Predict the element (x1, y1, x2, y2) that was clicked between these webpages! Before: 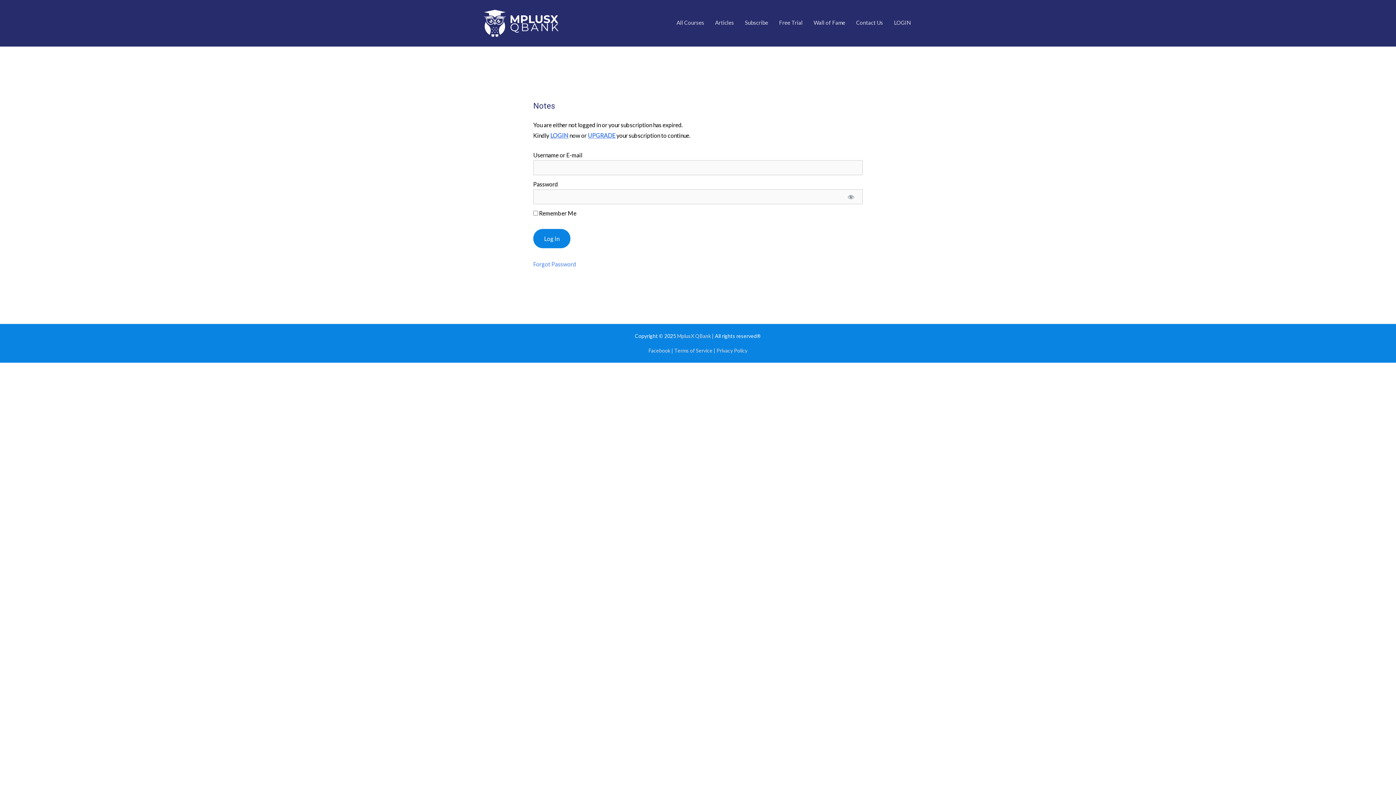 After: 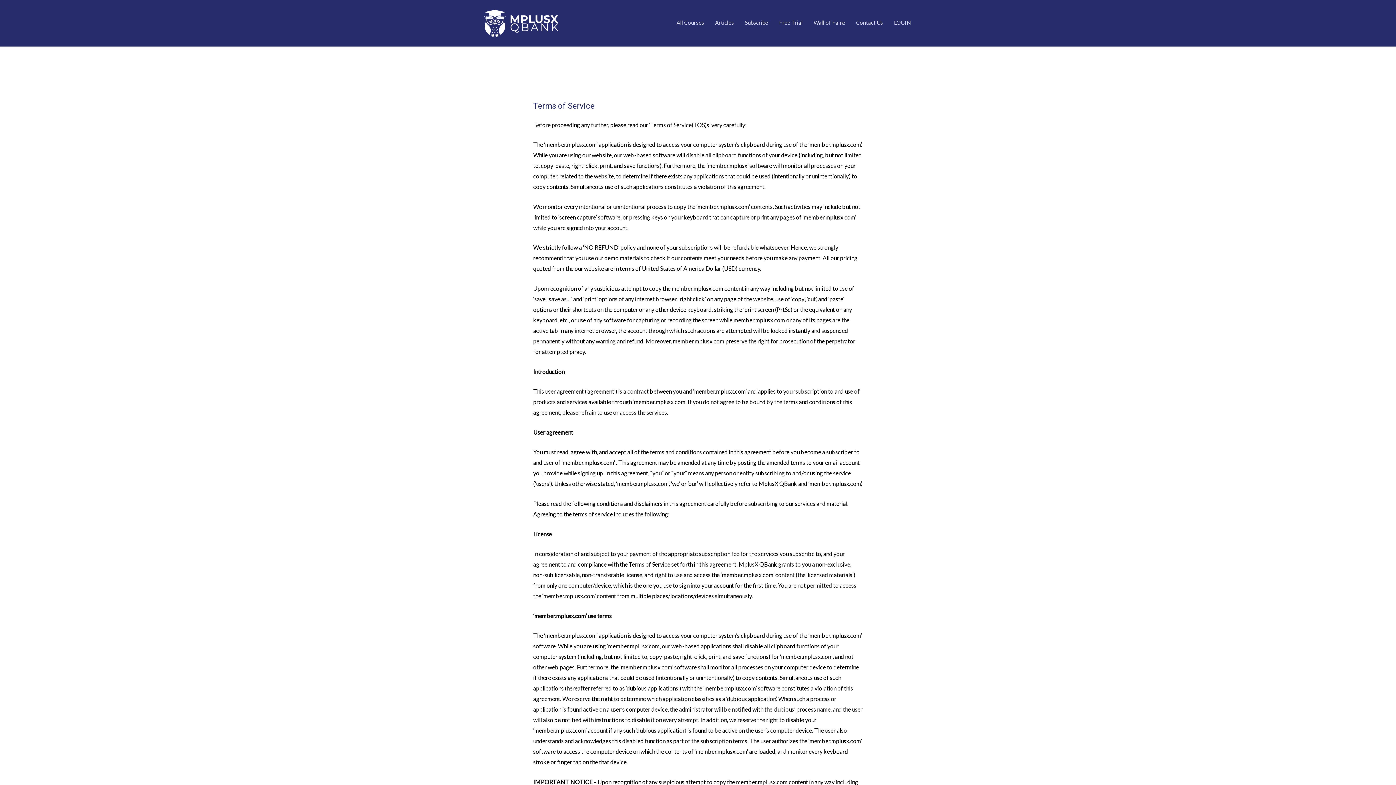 Action: bbox: (674, 347, 712, 353) label: Terms of Service